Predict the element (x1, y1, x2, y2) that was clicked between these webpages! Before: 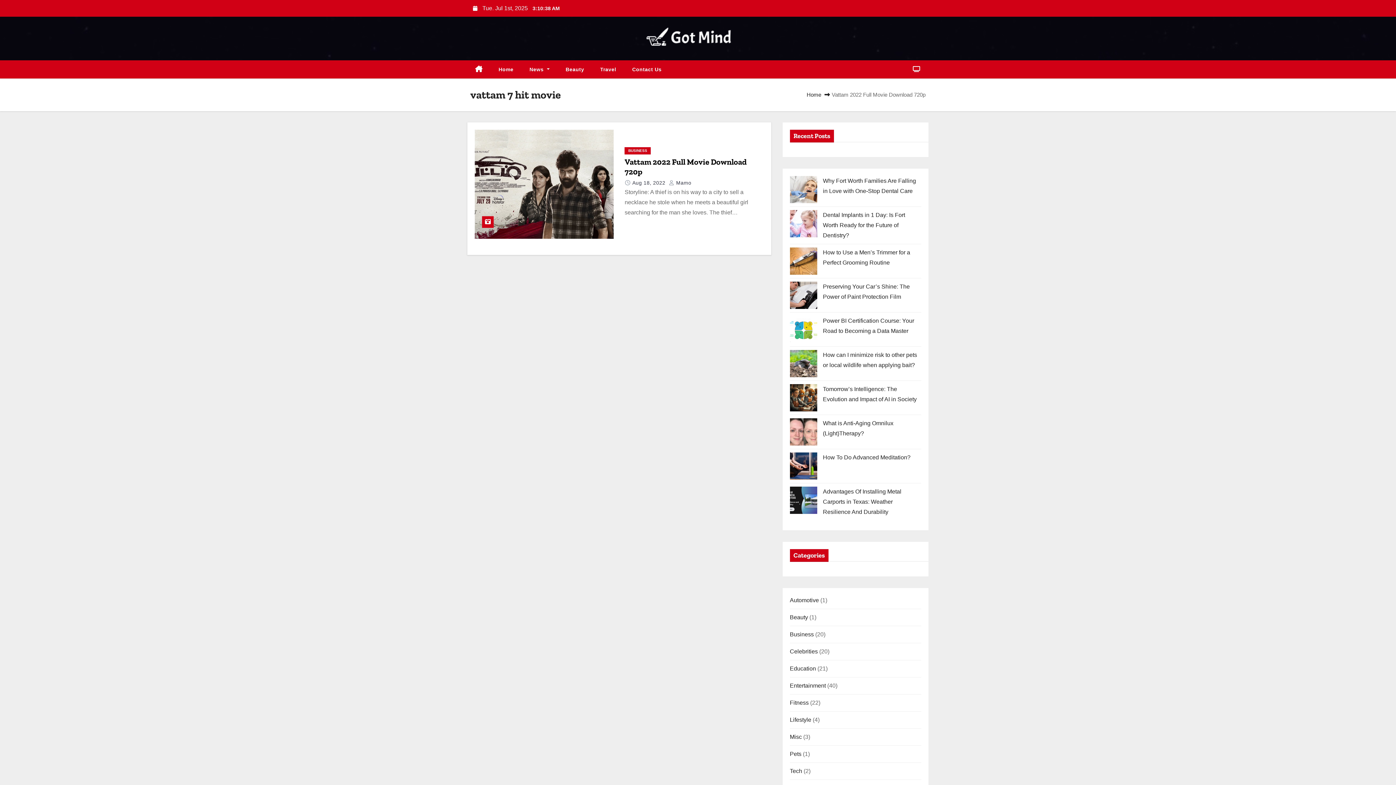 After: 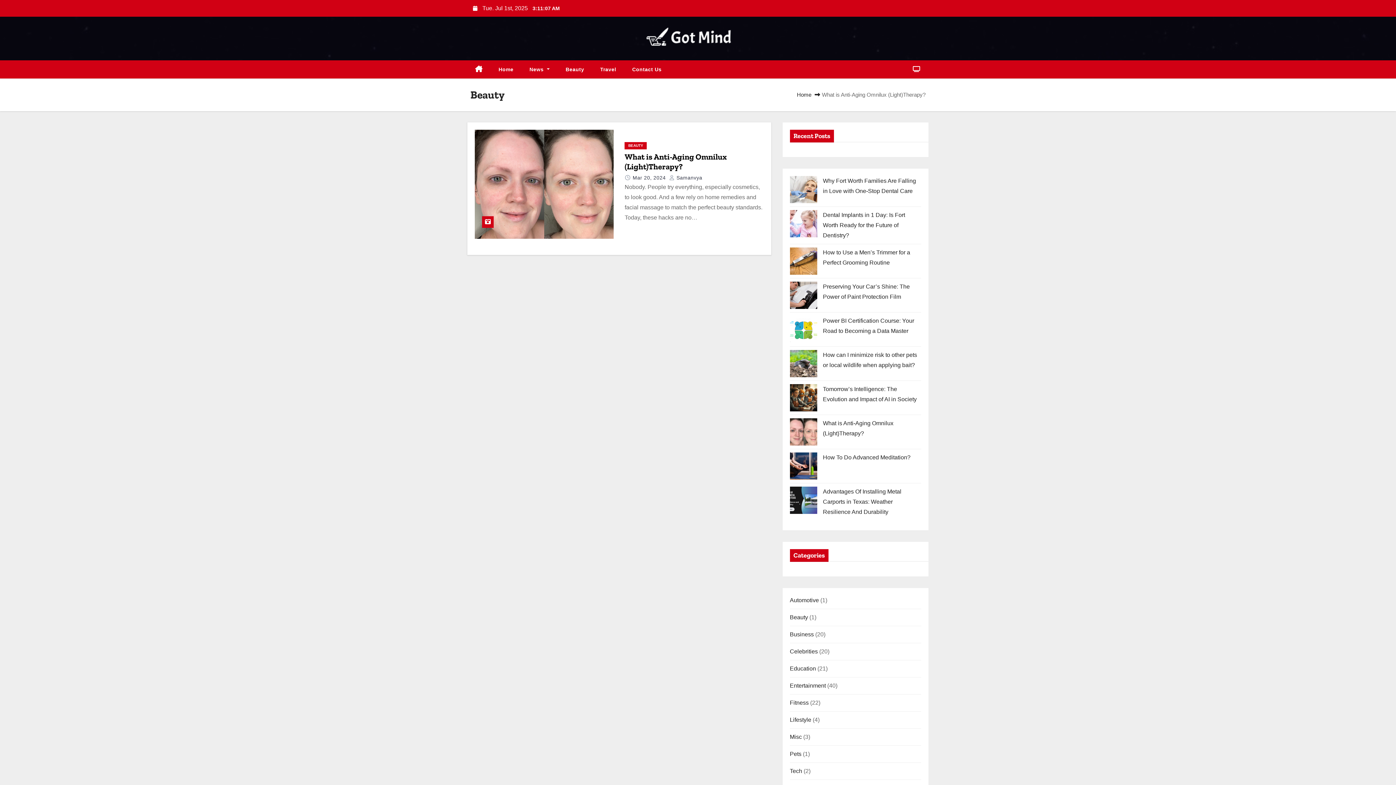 Action: bbox: (790, 614, 808, 620) label: Beauty